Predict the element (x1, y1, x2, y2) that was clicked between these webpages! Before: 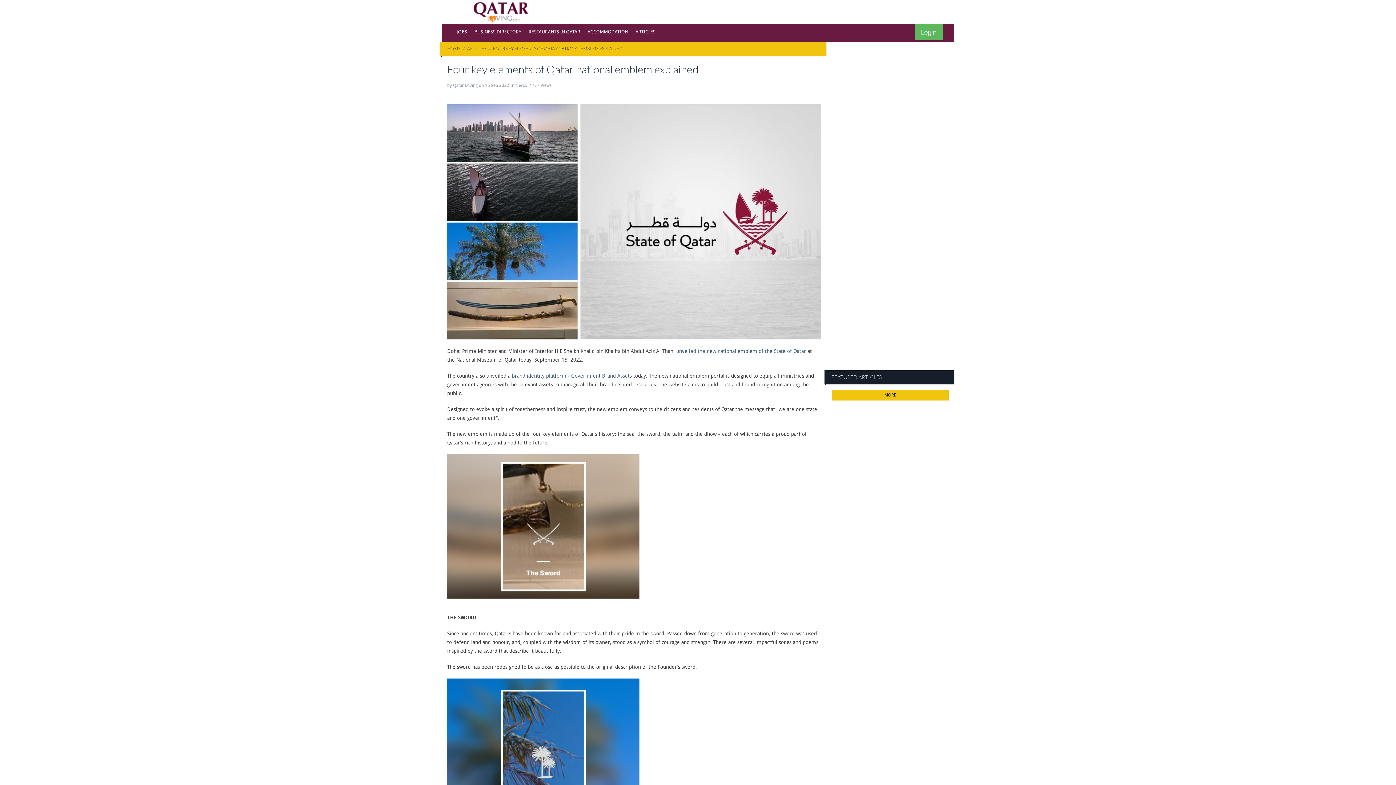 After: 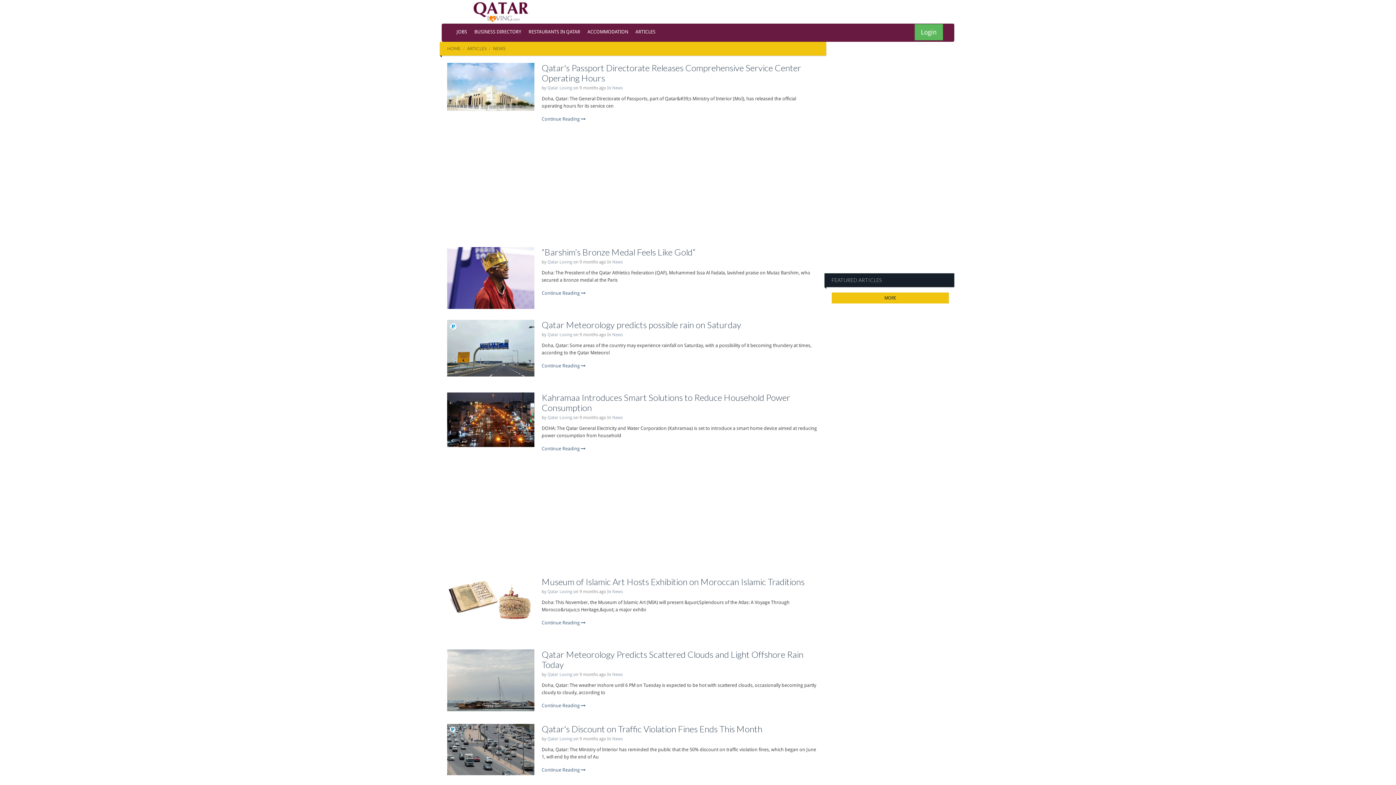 Action: label: News bbox: (515, 82, 526, 88)